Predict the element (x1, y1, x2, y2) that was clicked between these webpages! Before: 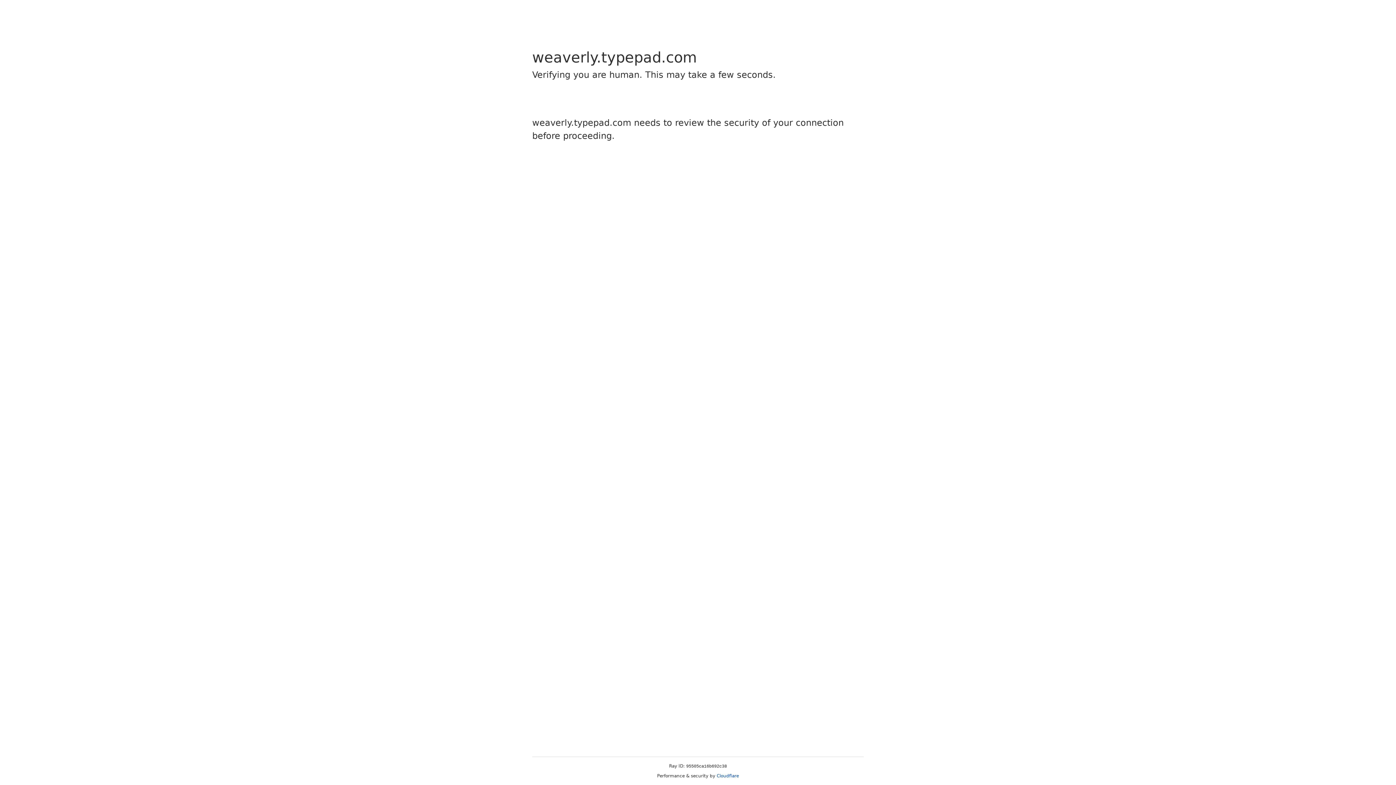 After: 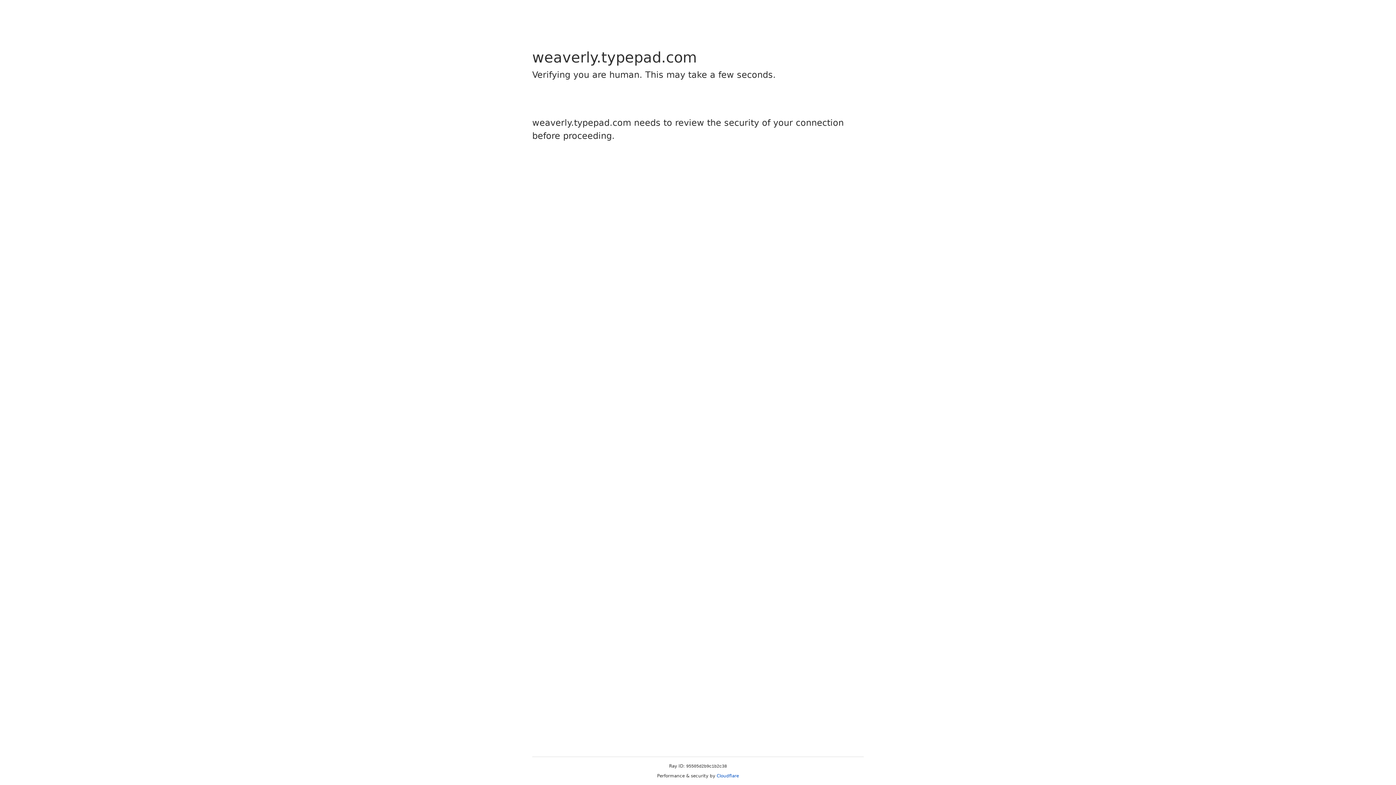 Action: bbox: (716, 773, 739, 778) label: Cloudflare